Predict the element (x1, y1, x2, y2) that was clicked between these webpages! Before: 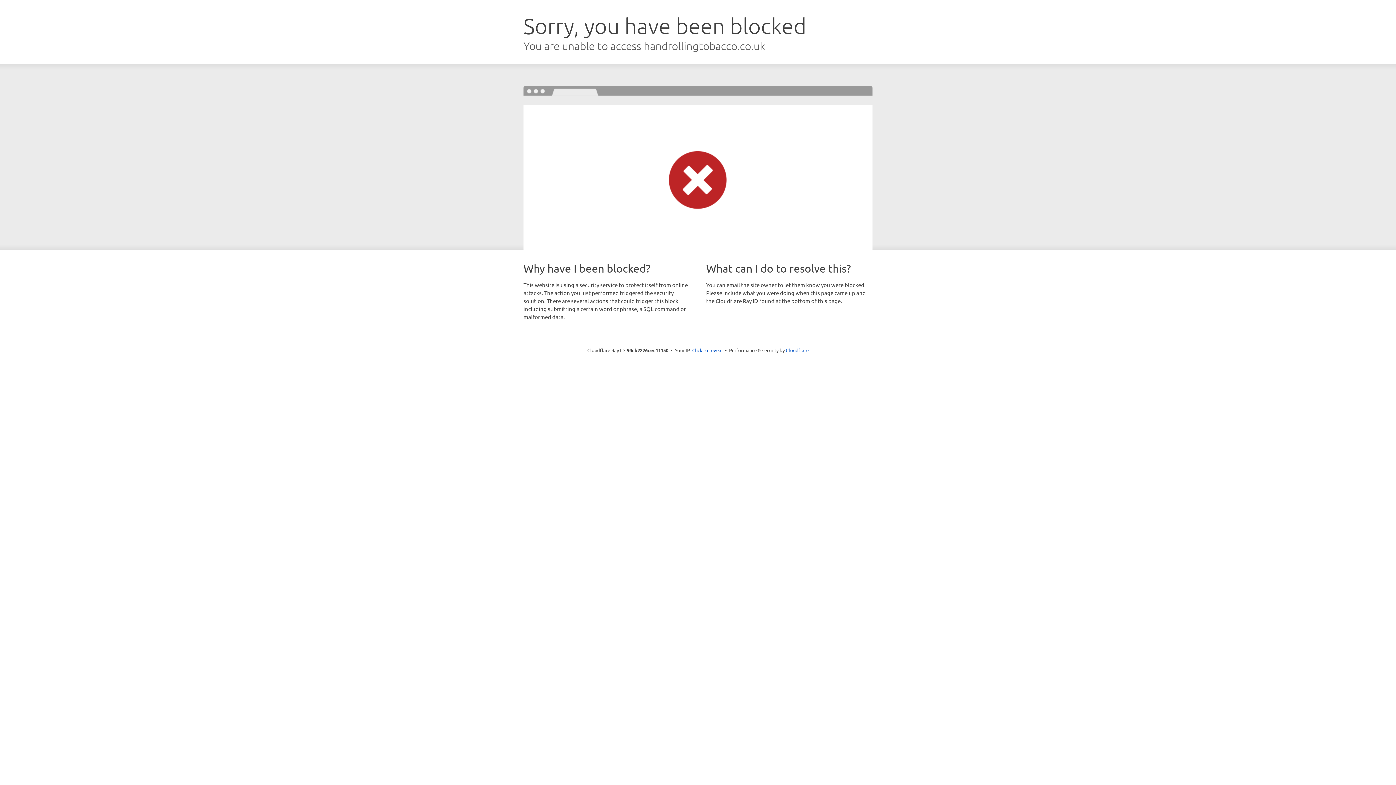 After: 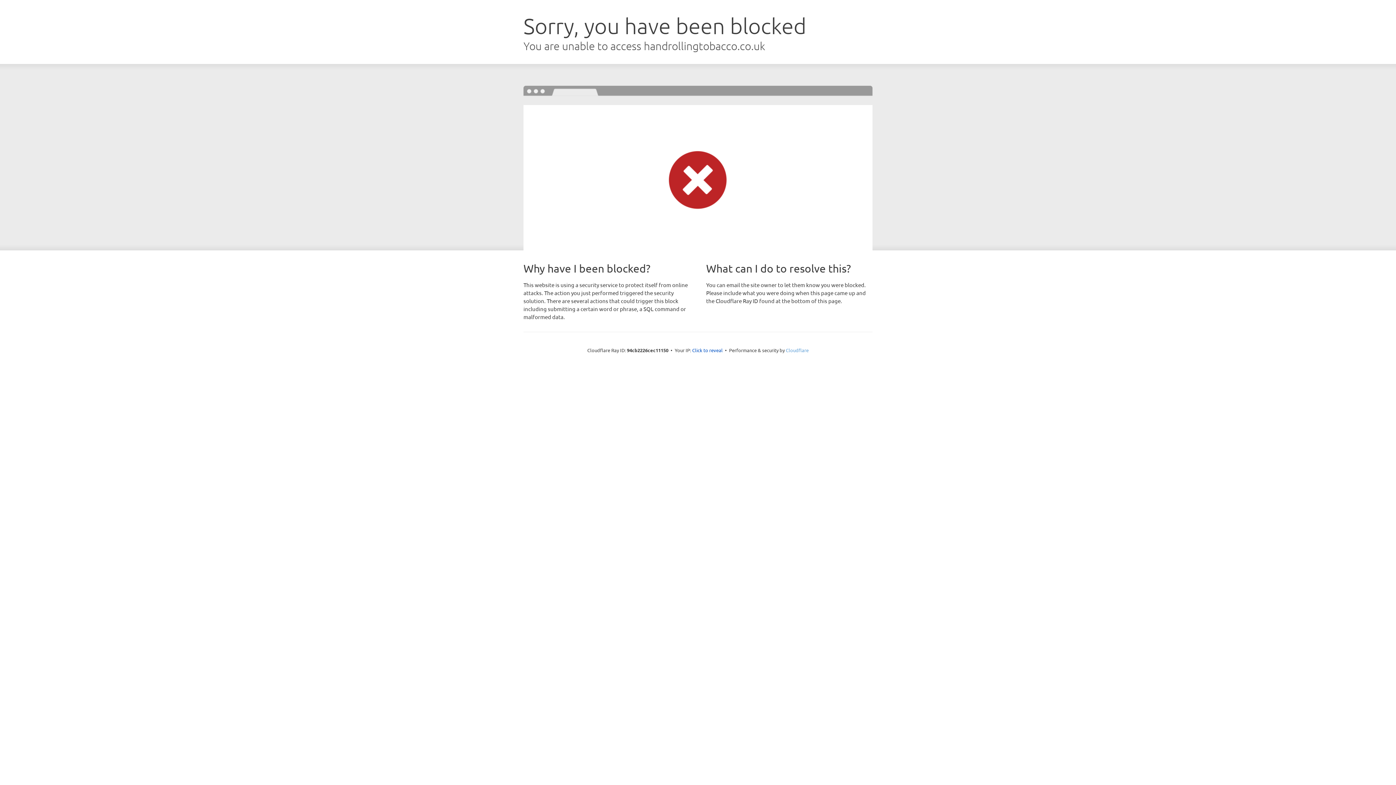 Action: label: Cloudflare bbox: (786, 347, 808, 353)